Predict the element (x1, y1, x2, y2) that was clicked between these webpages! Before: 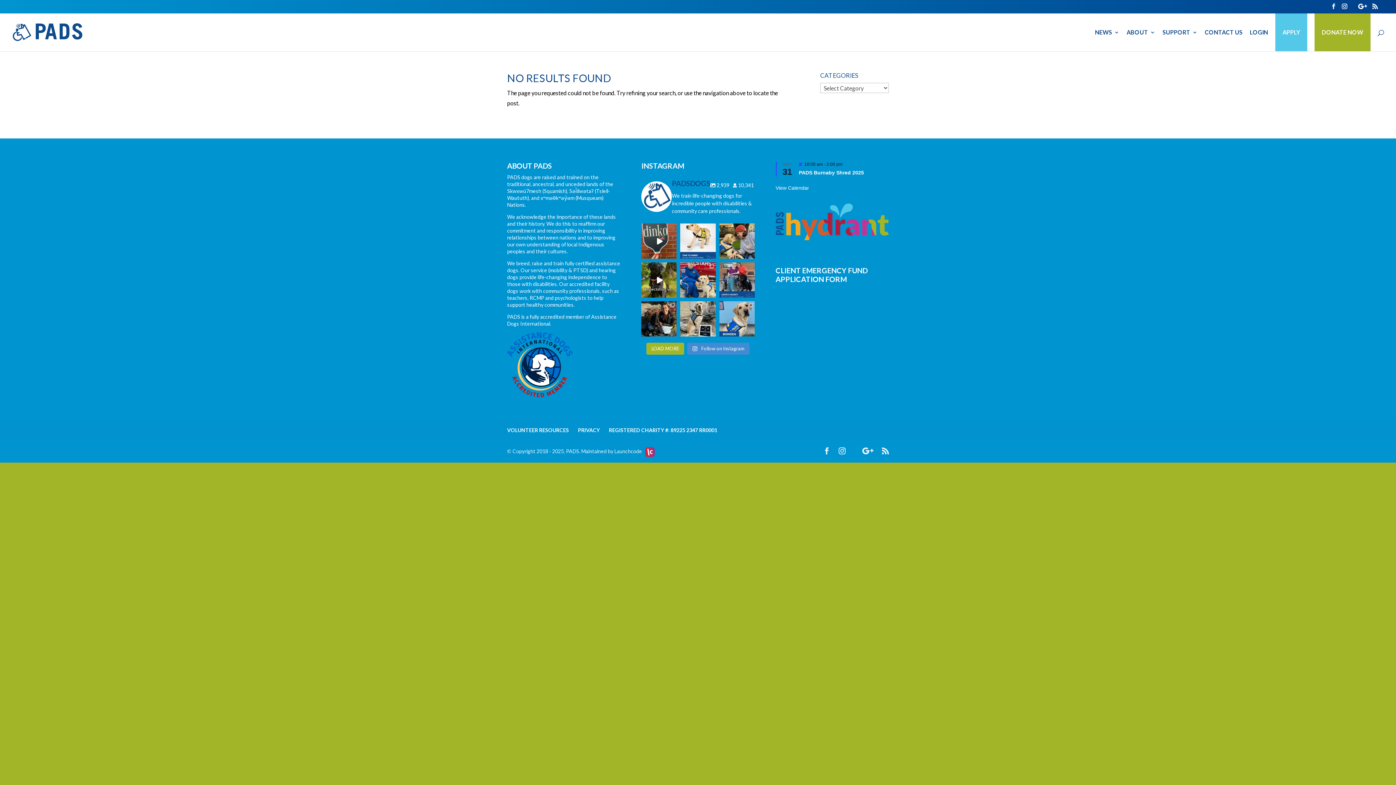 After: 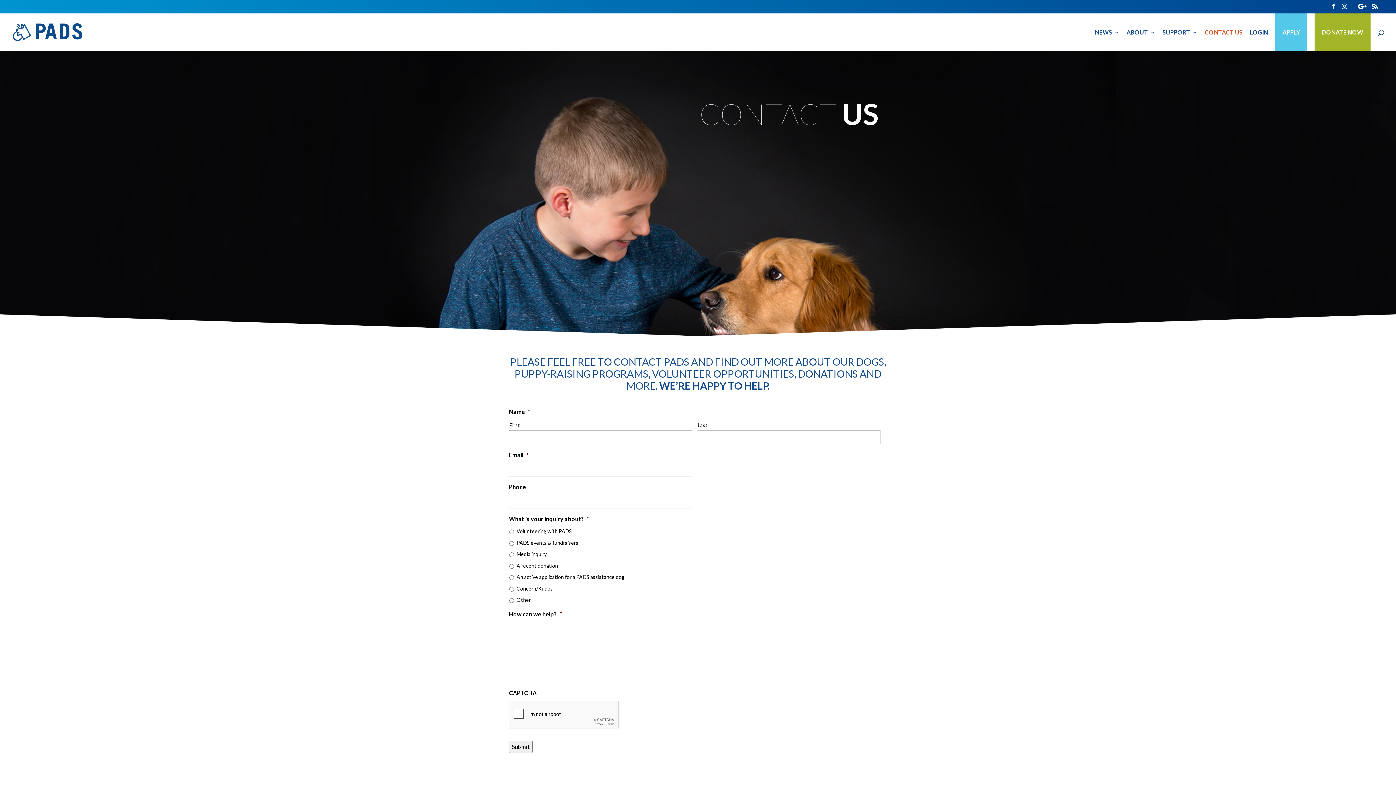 Action: label: CONTACT US bbox: (1205, 29, 1242, 51)